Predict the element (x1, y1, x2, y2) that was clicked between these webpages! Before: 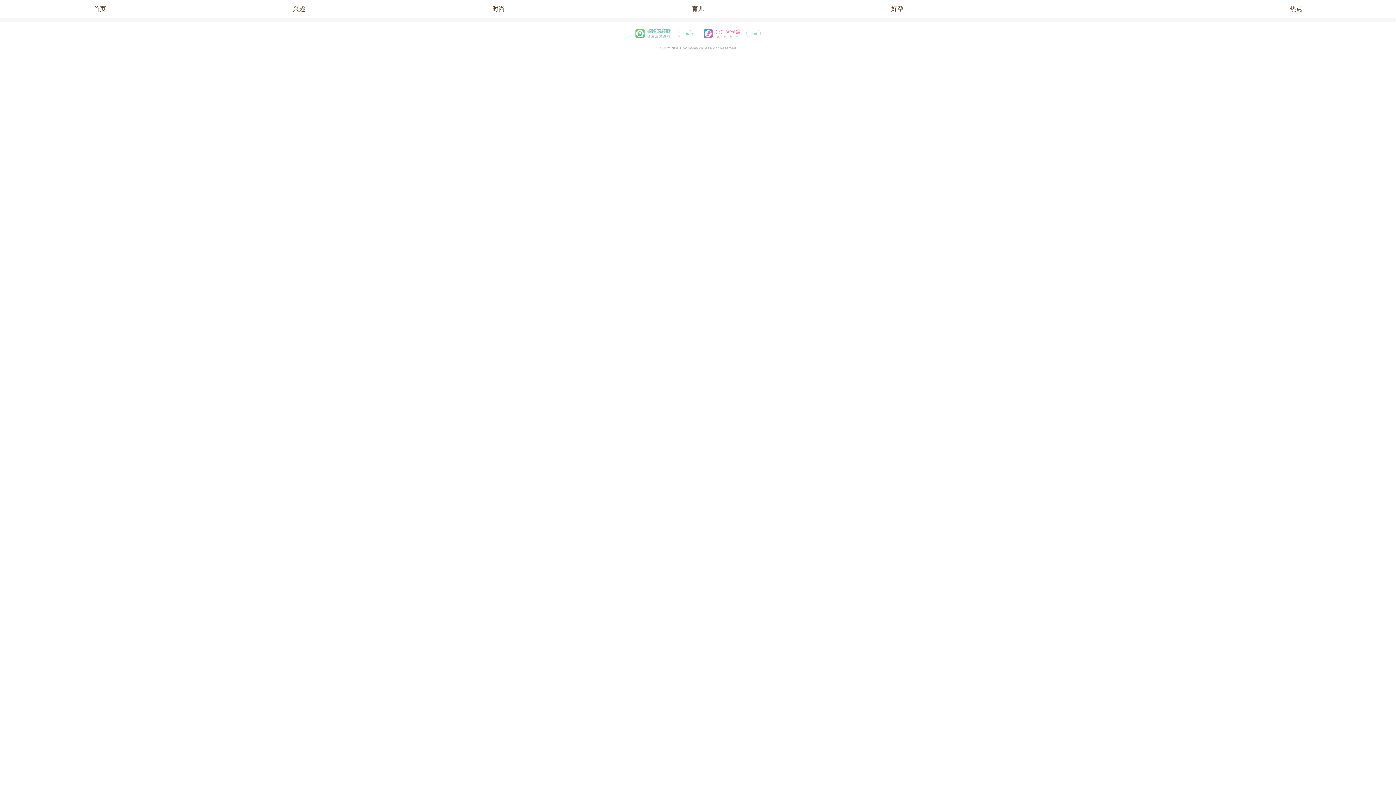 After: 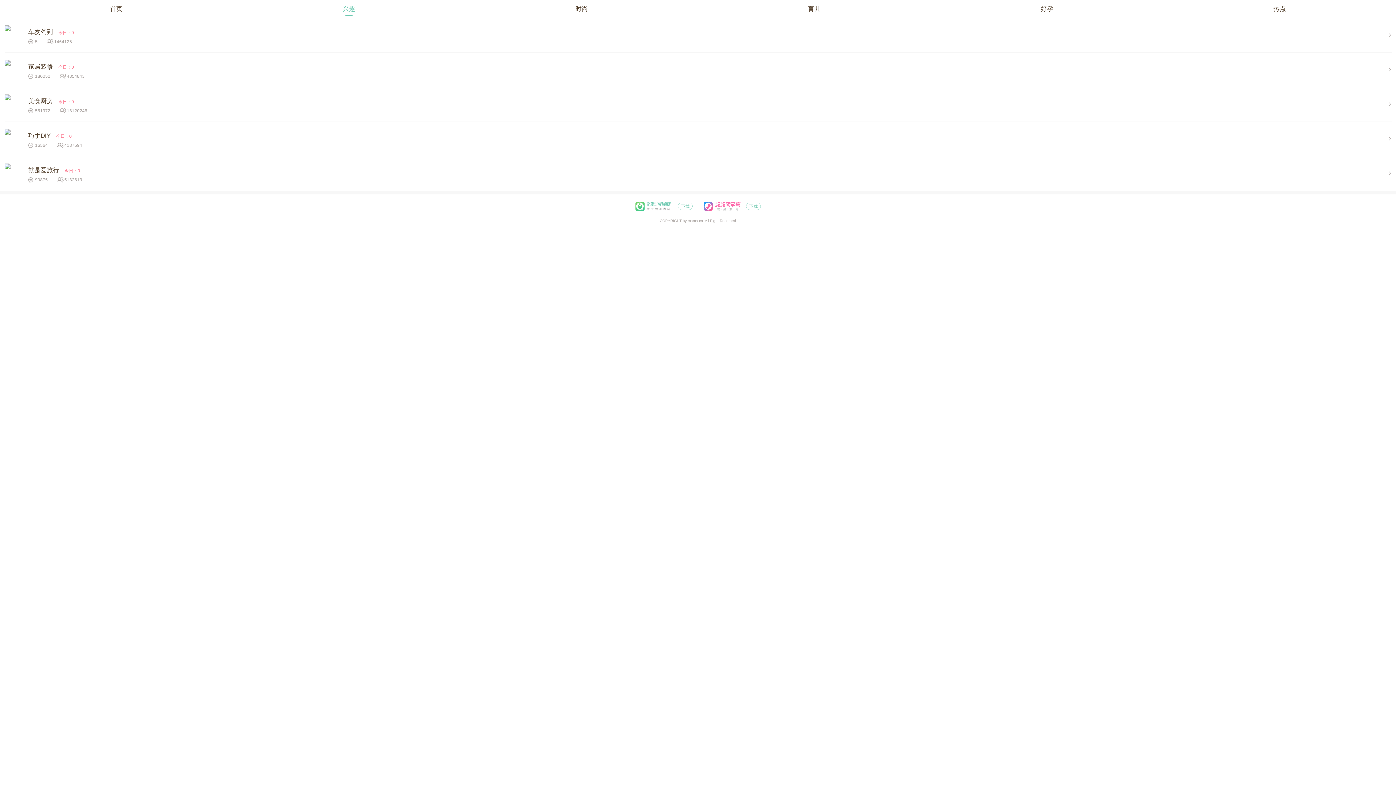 Action: label: 兴趣 bbox: (199, 0, 398, 18)